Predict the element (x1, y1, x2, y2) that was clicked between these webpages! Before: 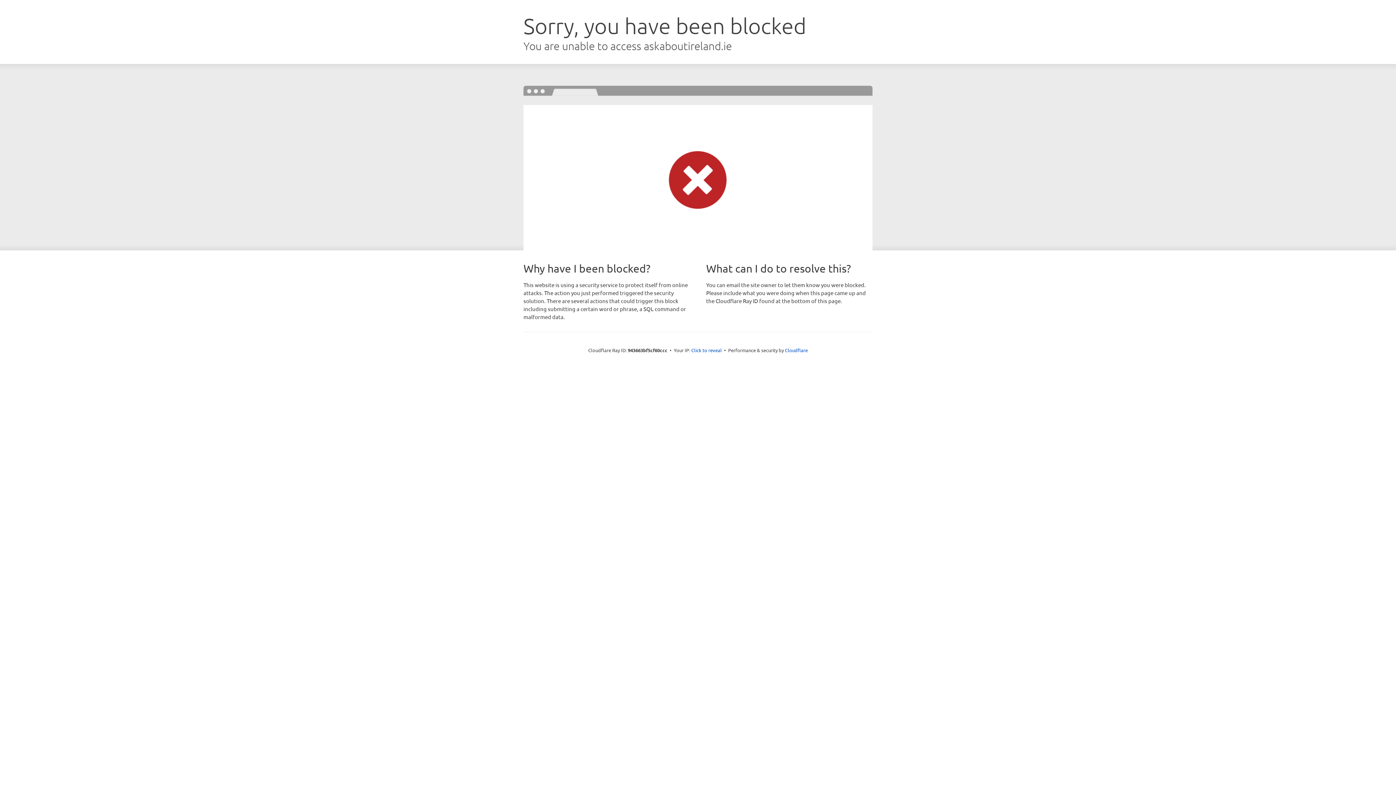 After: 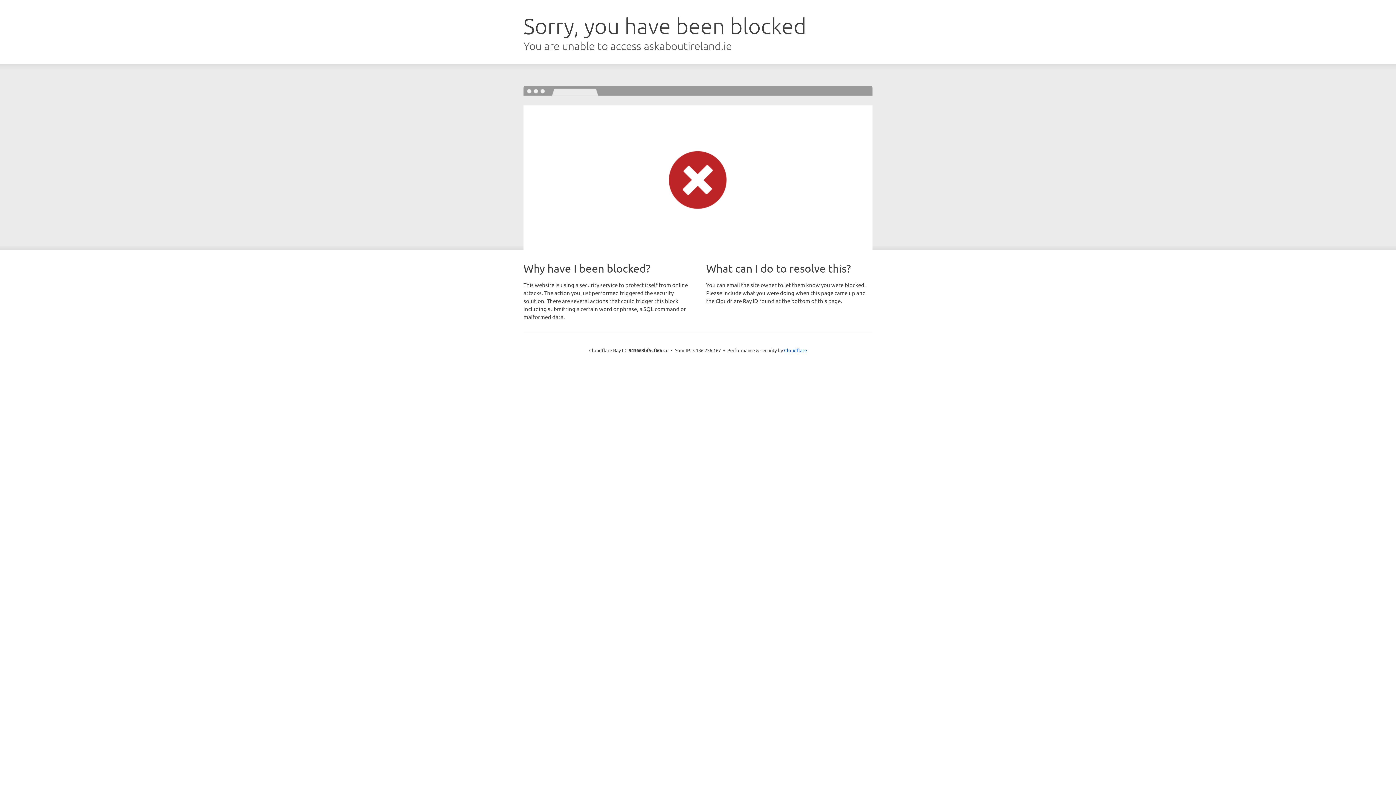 Action: label: Click to reveal bbox: (691, 346, 722, 353)